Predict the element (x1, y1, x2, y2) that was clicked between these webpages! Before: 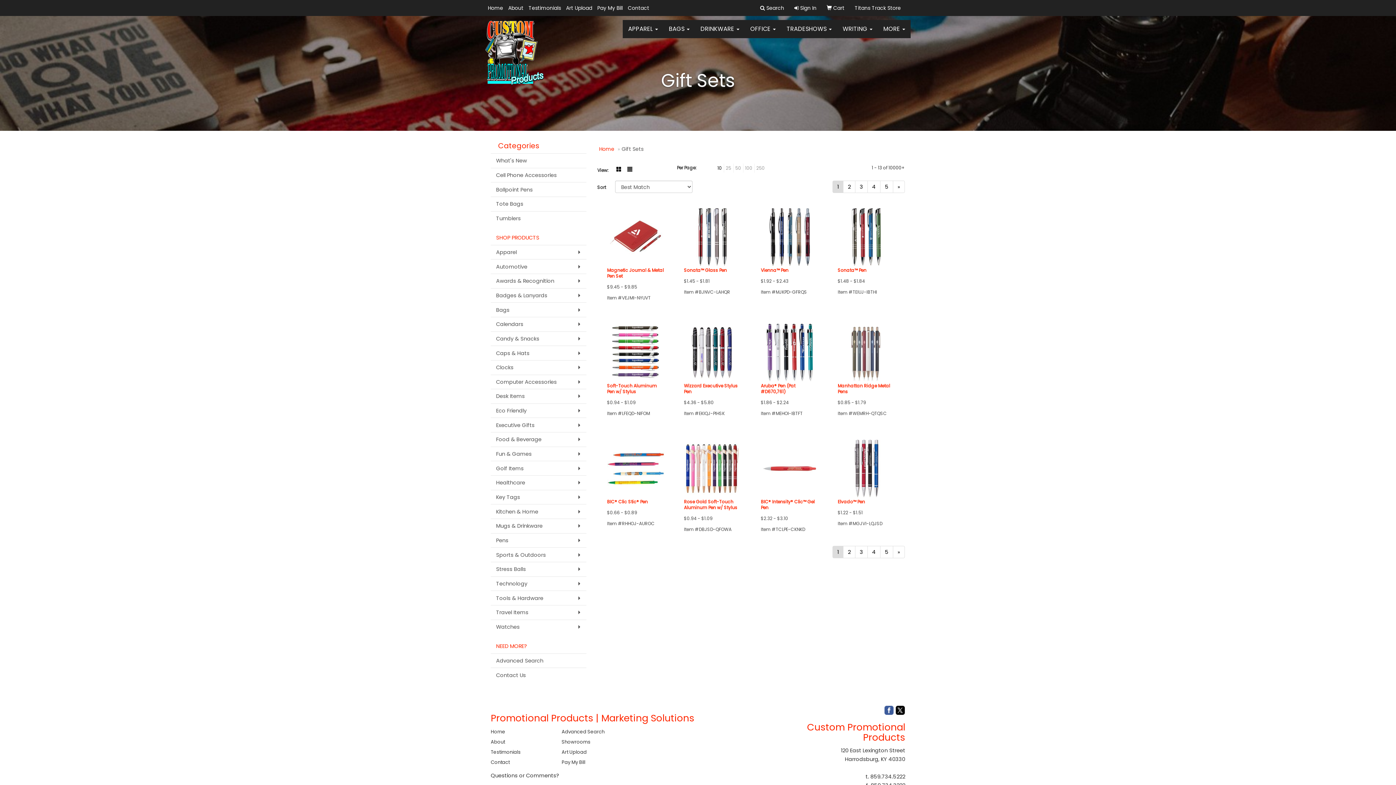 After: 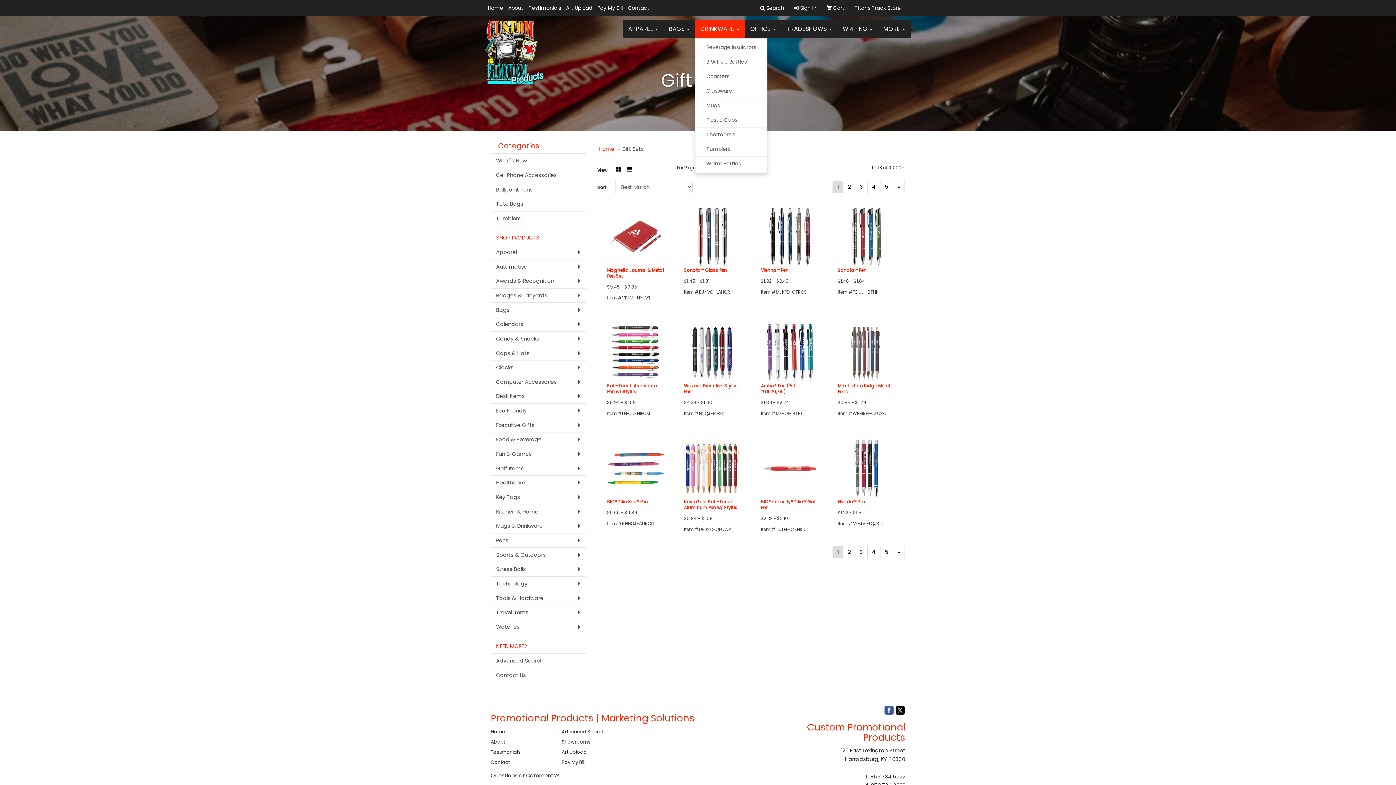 Action: bbox: (695, 20, 745, 38) label: DRINKWARE 